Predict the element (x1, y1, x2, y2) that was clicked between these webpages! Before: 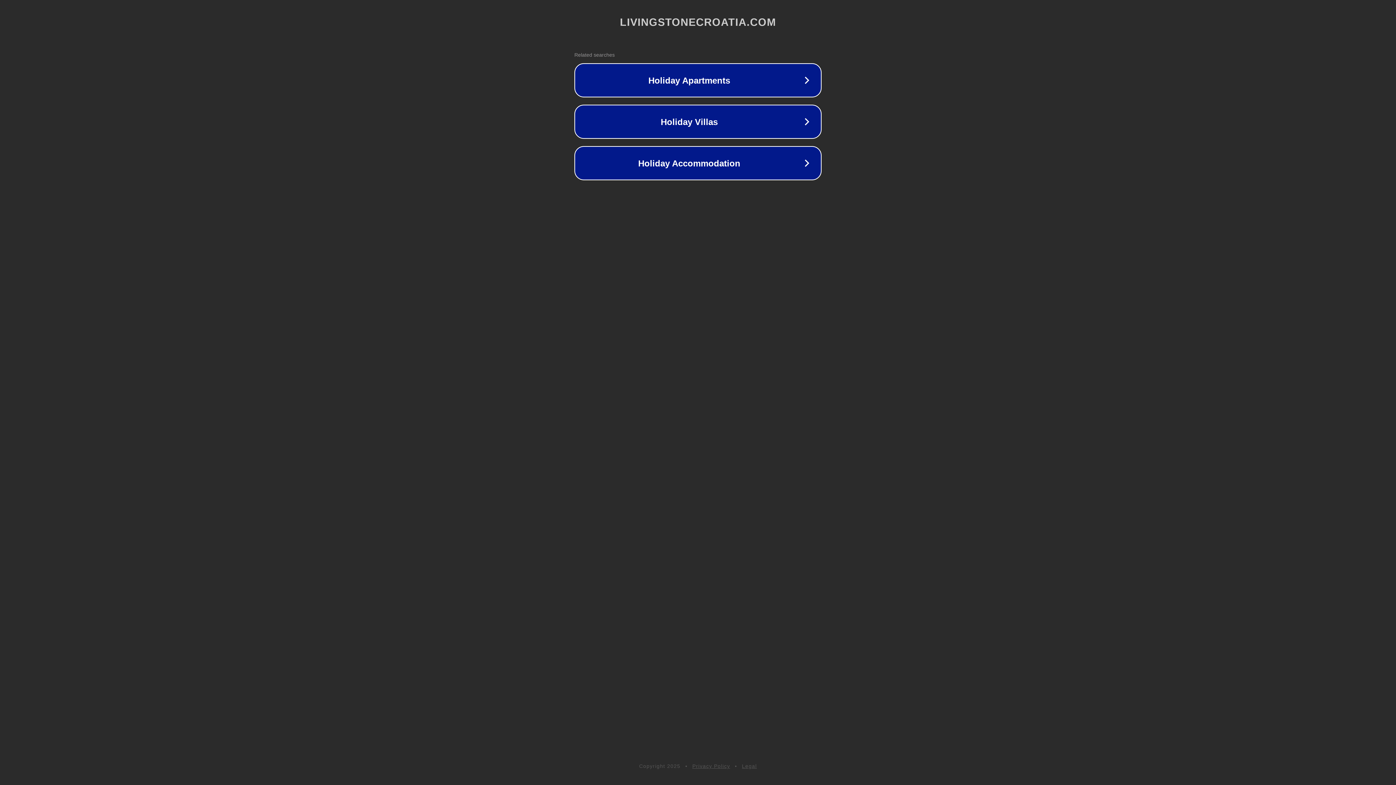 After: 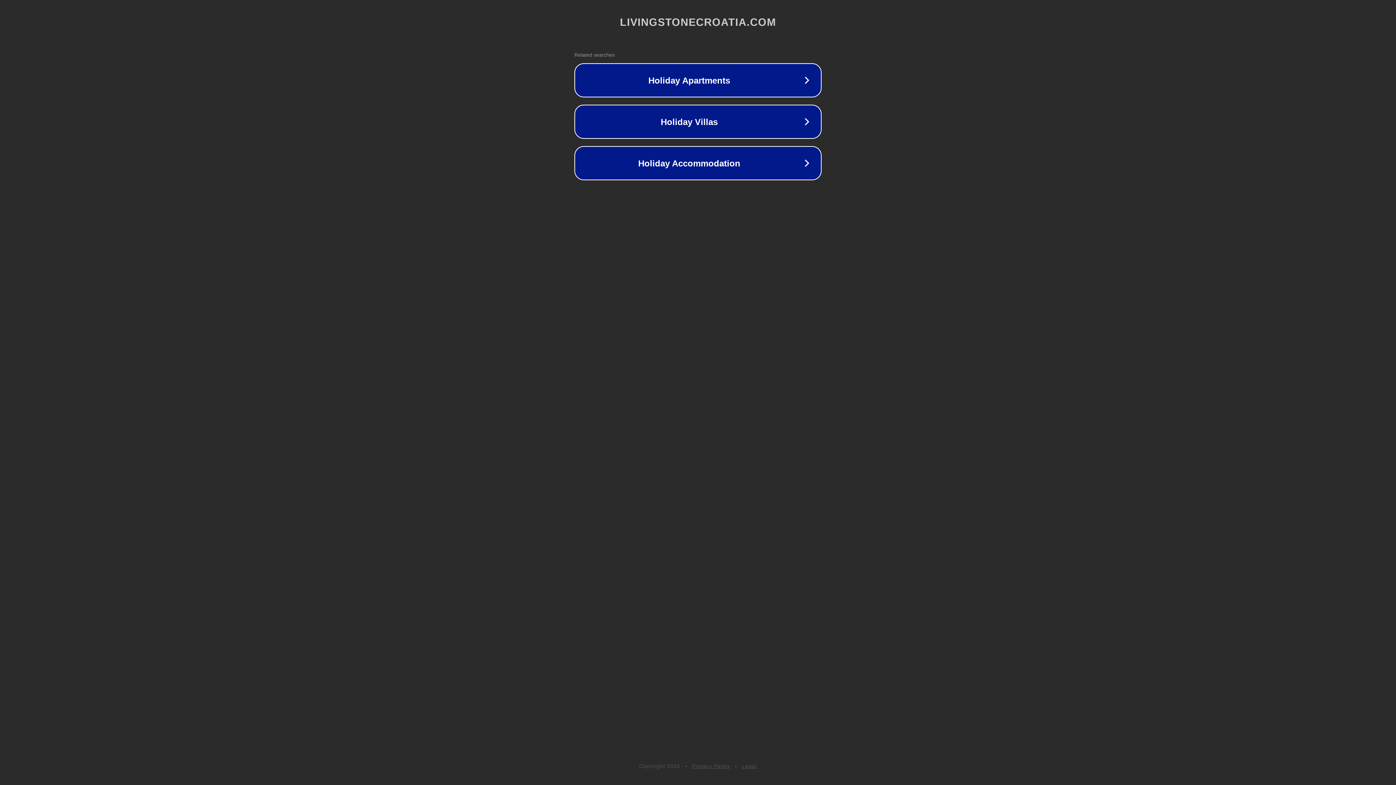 Action: label: Legal bbox: (742, 763, 757, 769)